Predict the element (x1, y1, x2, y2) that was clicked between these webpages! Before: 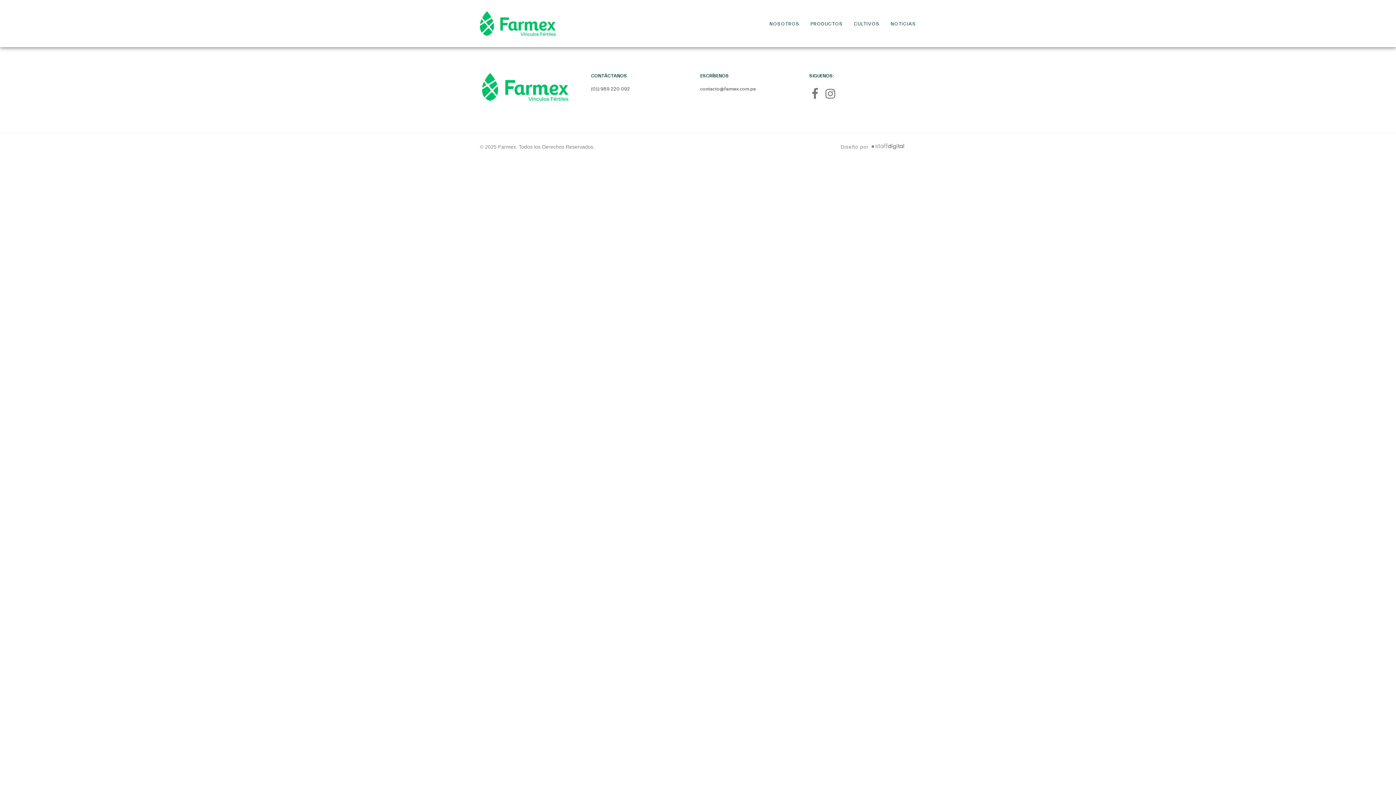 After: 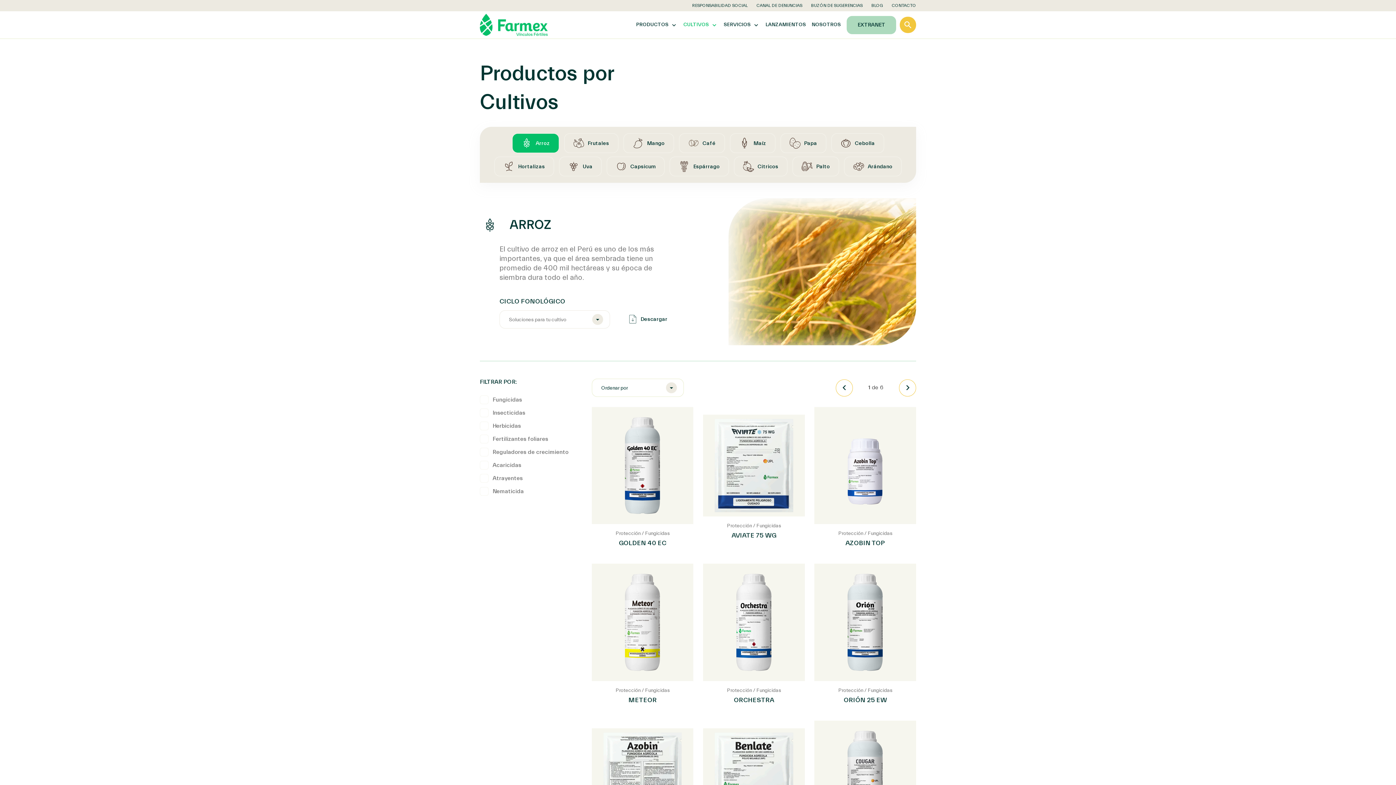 Action: label: CULTIVOS bbox: (854, 20, 879, 26)